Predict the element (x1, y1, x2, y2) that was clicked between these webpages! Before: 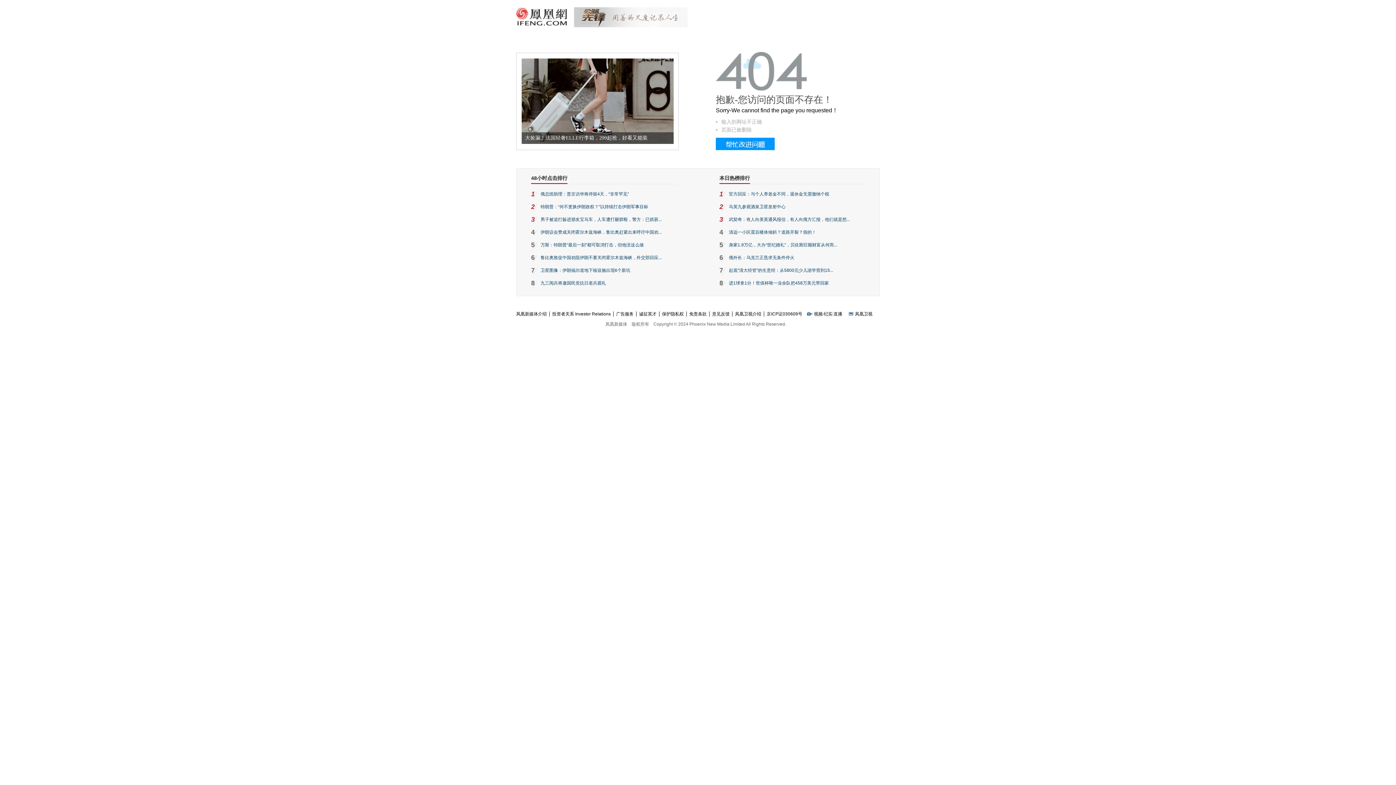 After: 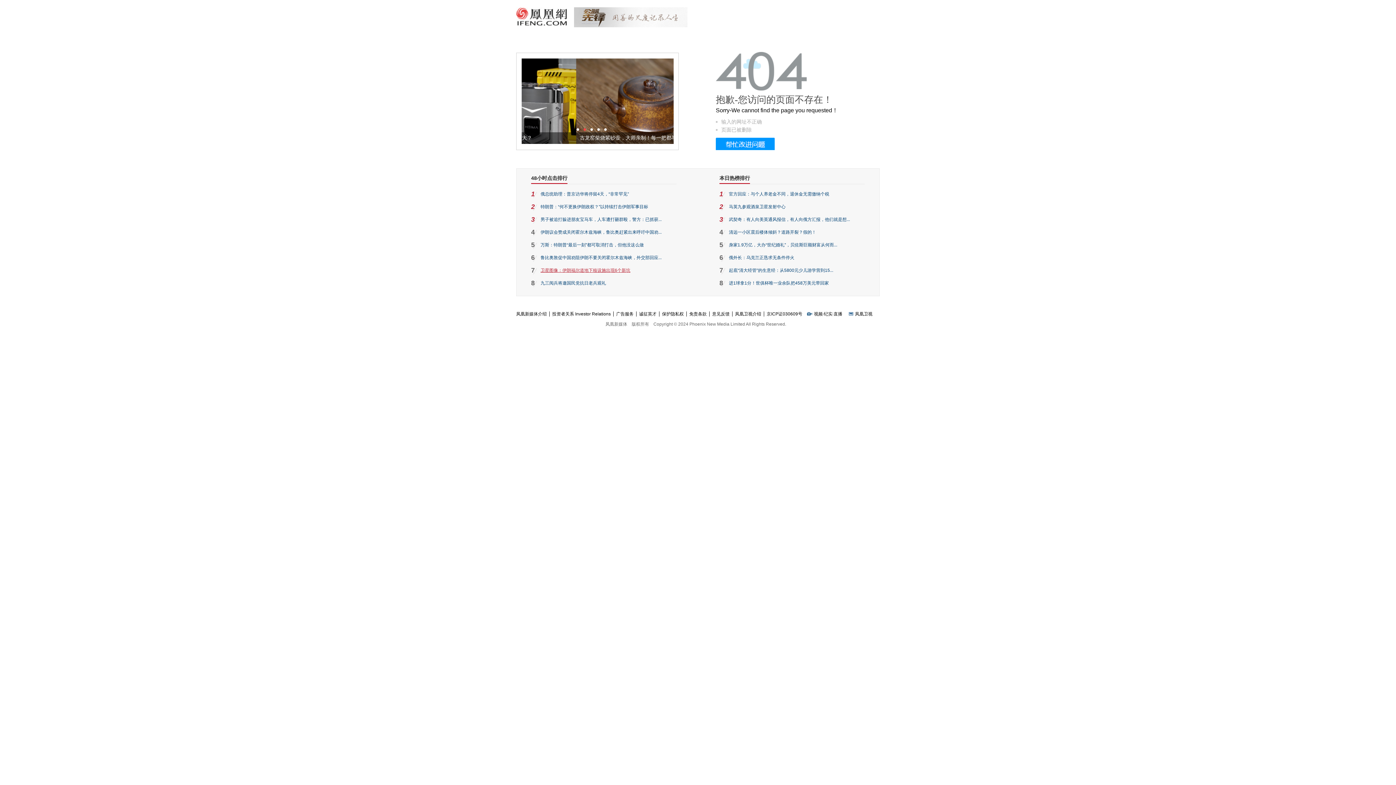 Action: label: 卫星图像：伊朗福尔道地下核设施出现6个新坑 bbox: (540, 268, 630, 273)